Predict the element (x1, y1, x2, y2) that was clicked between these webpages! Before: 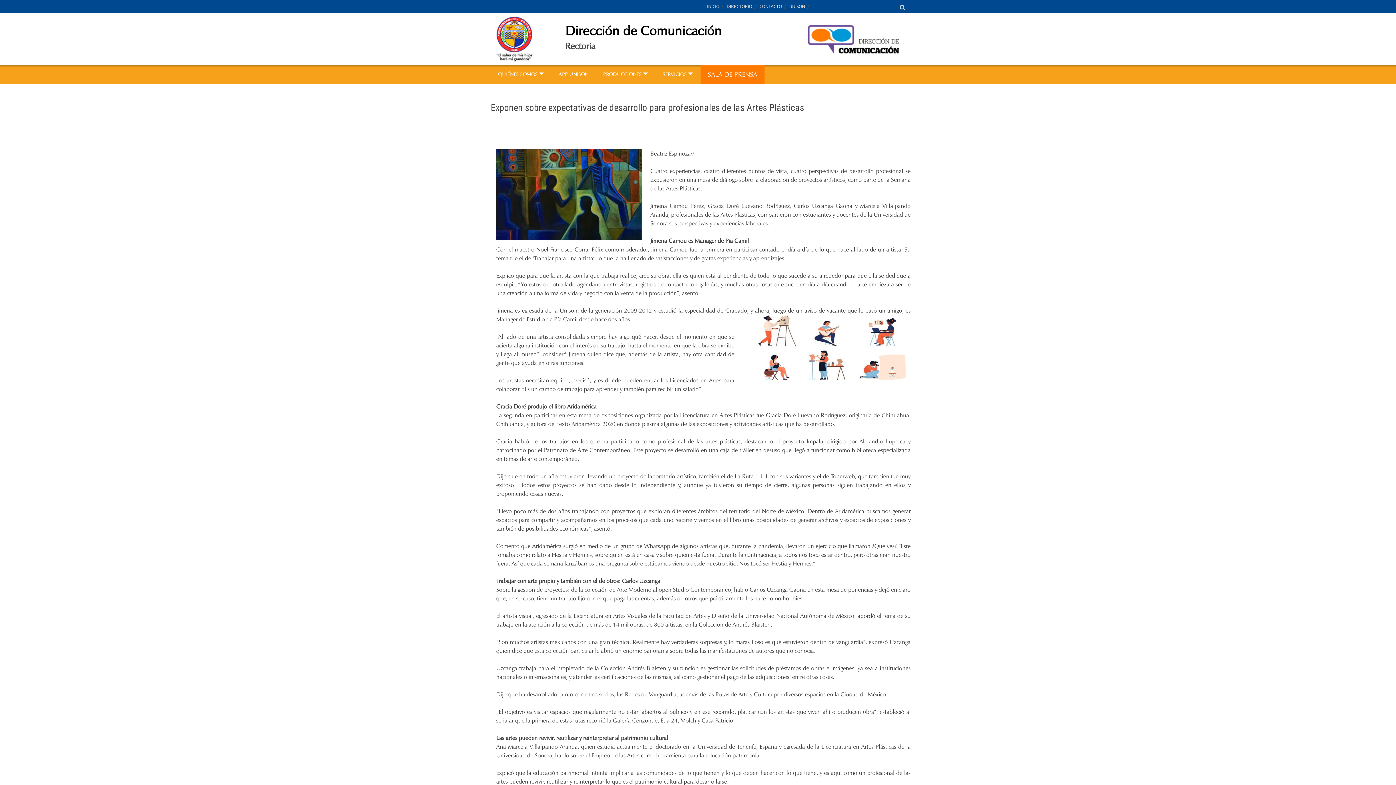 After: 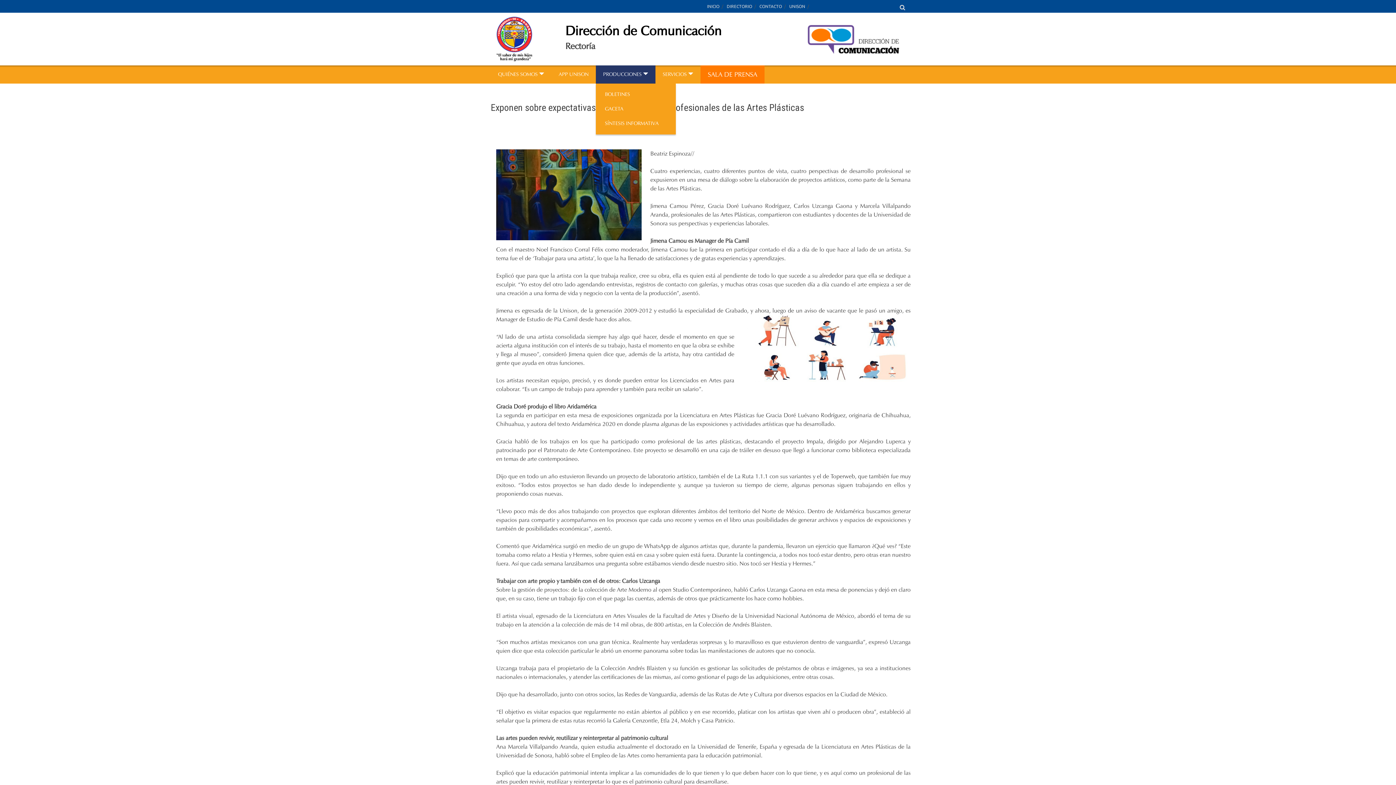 Action: label: PRODUCCIONES  bbox: (596, 65, 655, 83)